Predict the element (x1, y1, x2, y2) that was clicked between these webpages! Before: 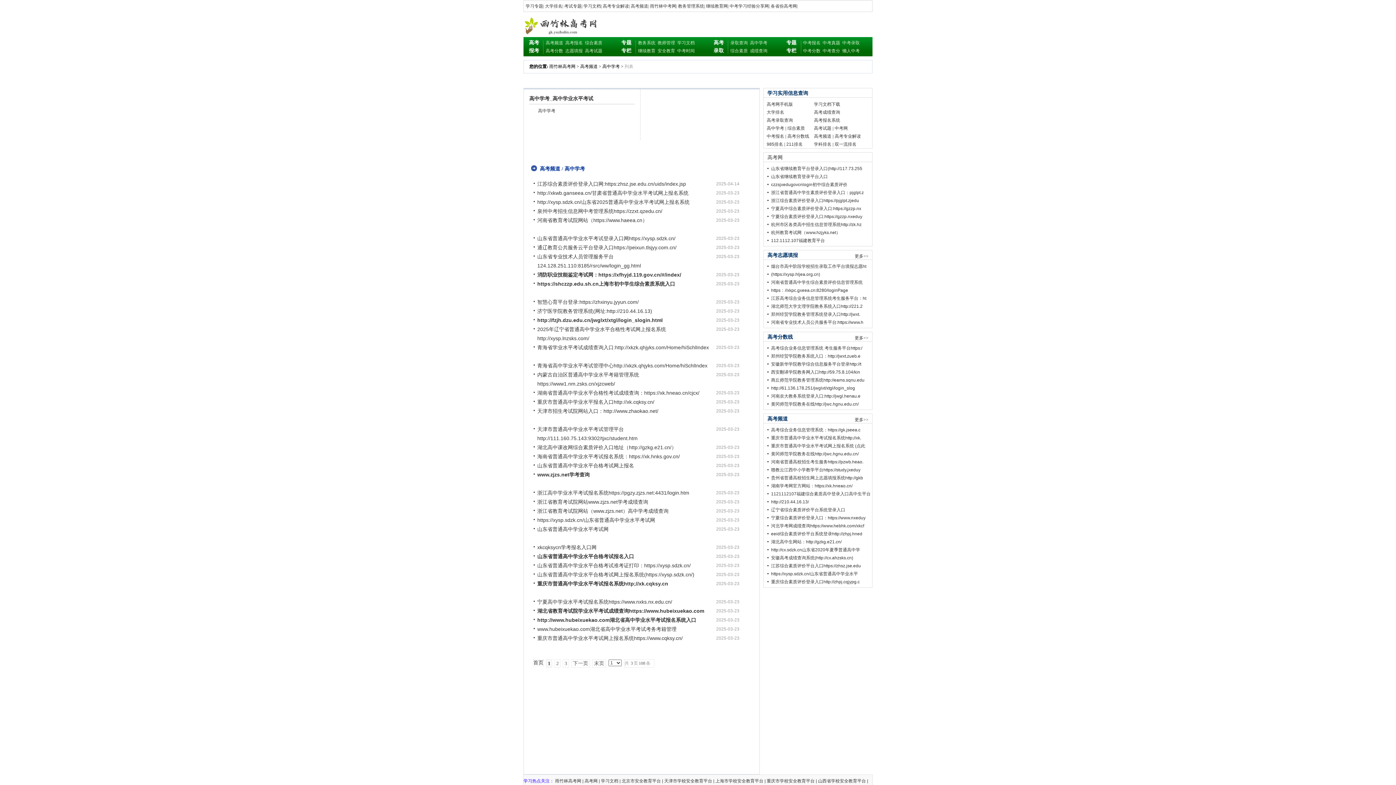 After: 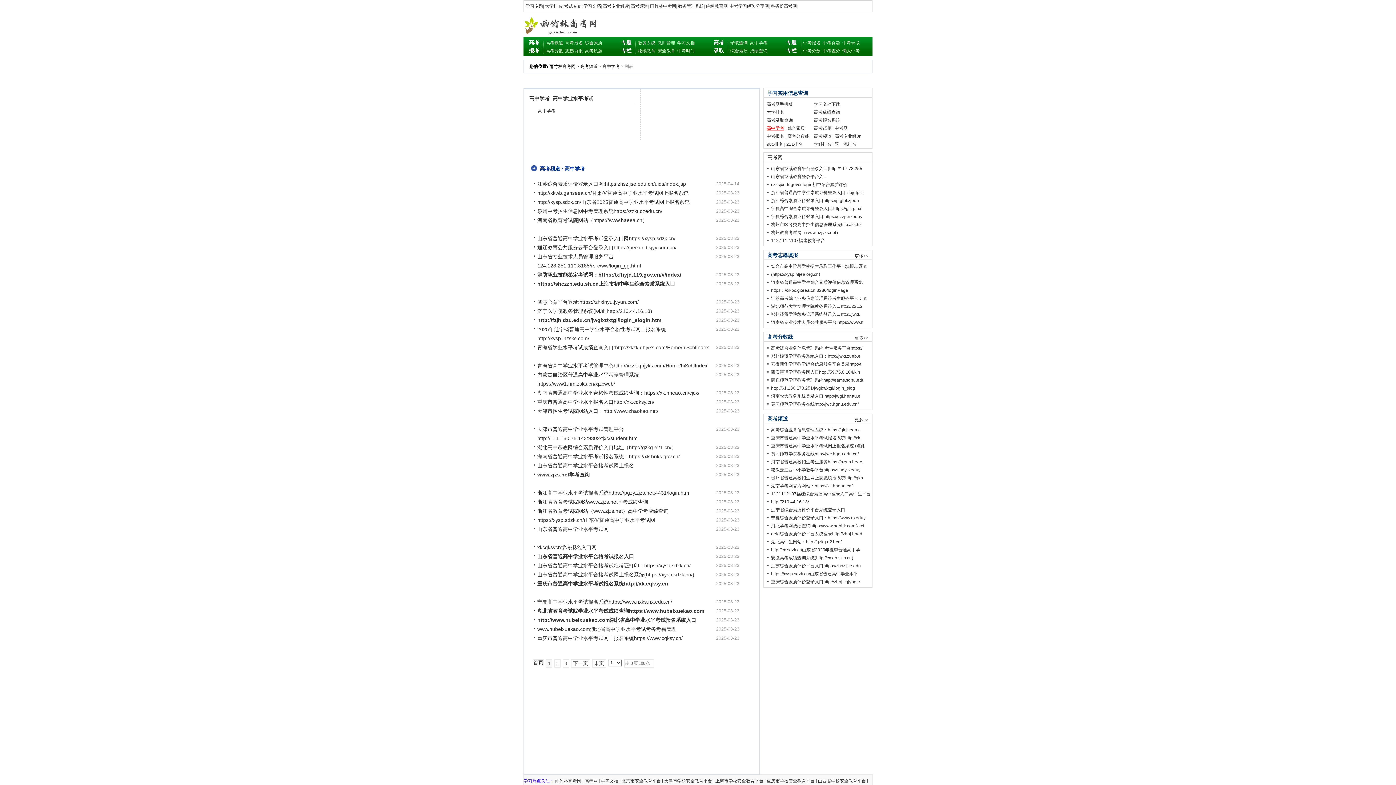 Action: label: 高中学考 bbox: (766, 125, 784, 130)